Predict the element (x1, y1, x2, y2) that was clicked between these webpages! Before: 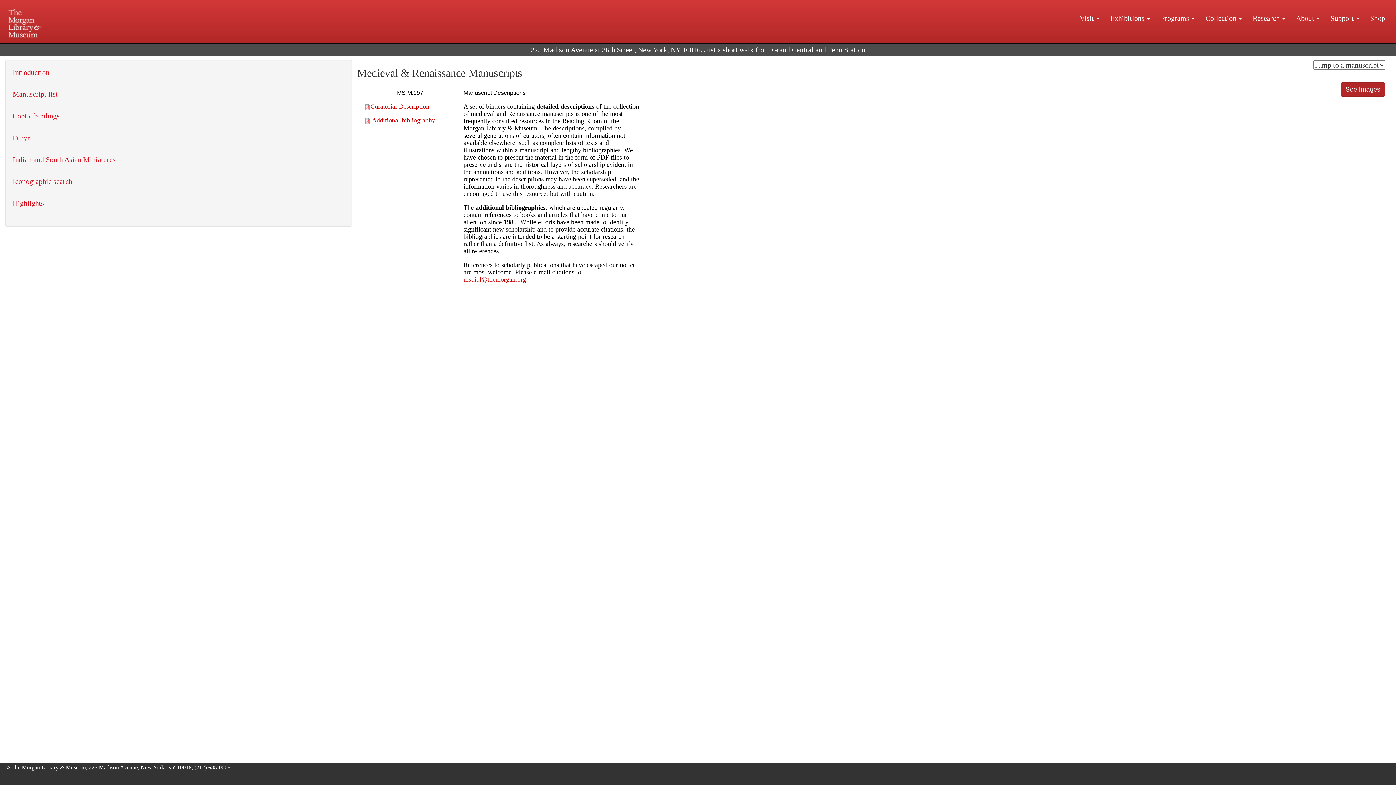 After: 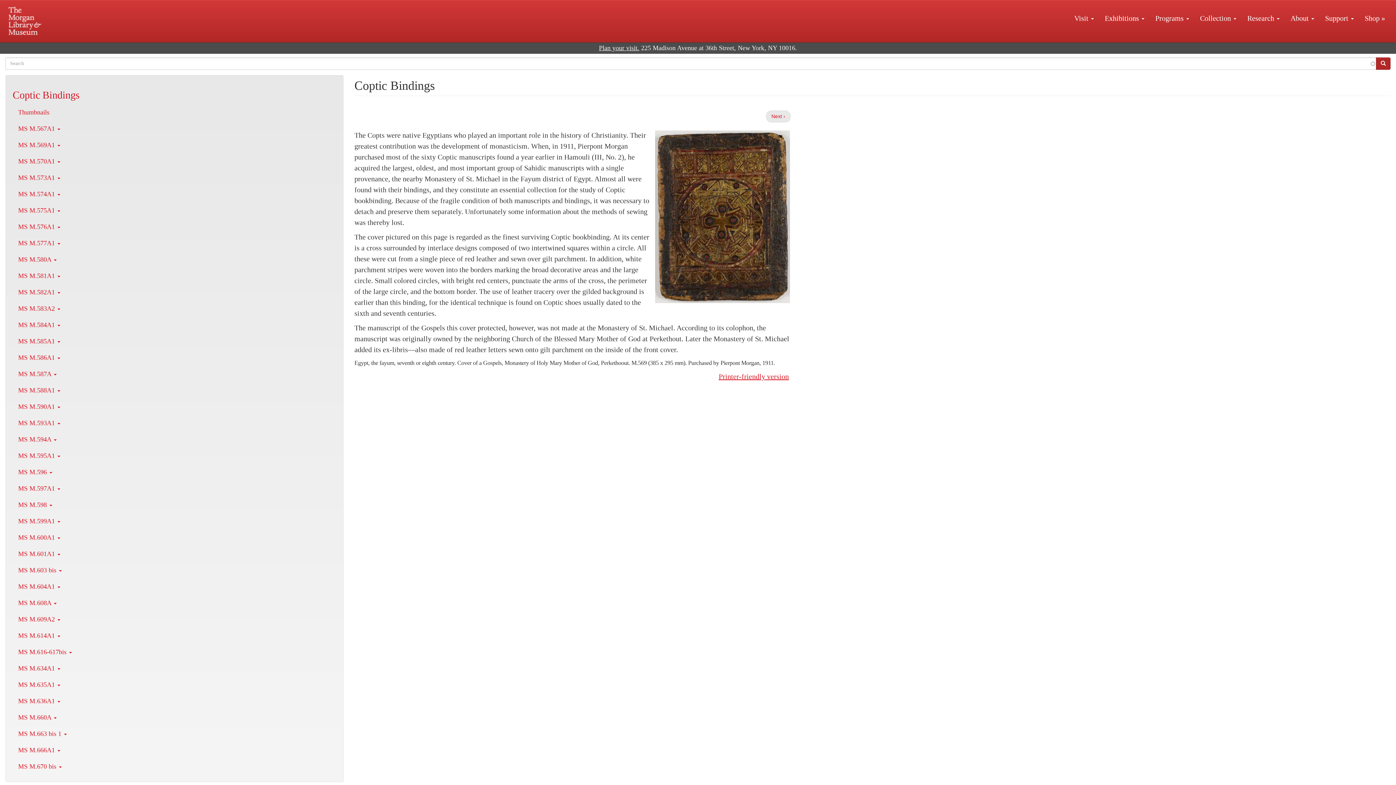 Action: bbox: (12, 112, 59, 120) label: Coptic bindings